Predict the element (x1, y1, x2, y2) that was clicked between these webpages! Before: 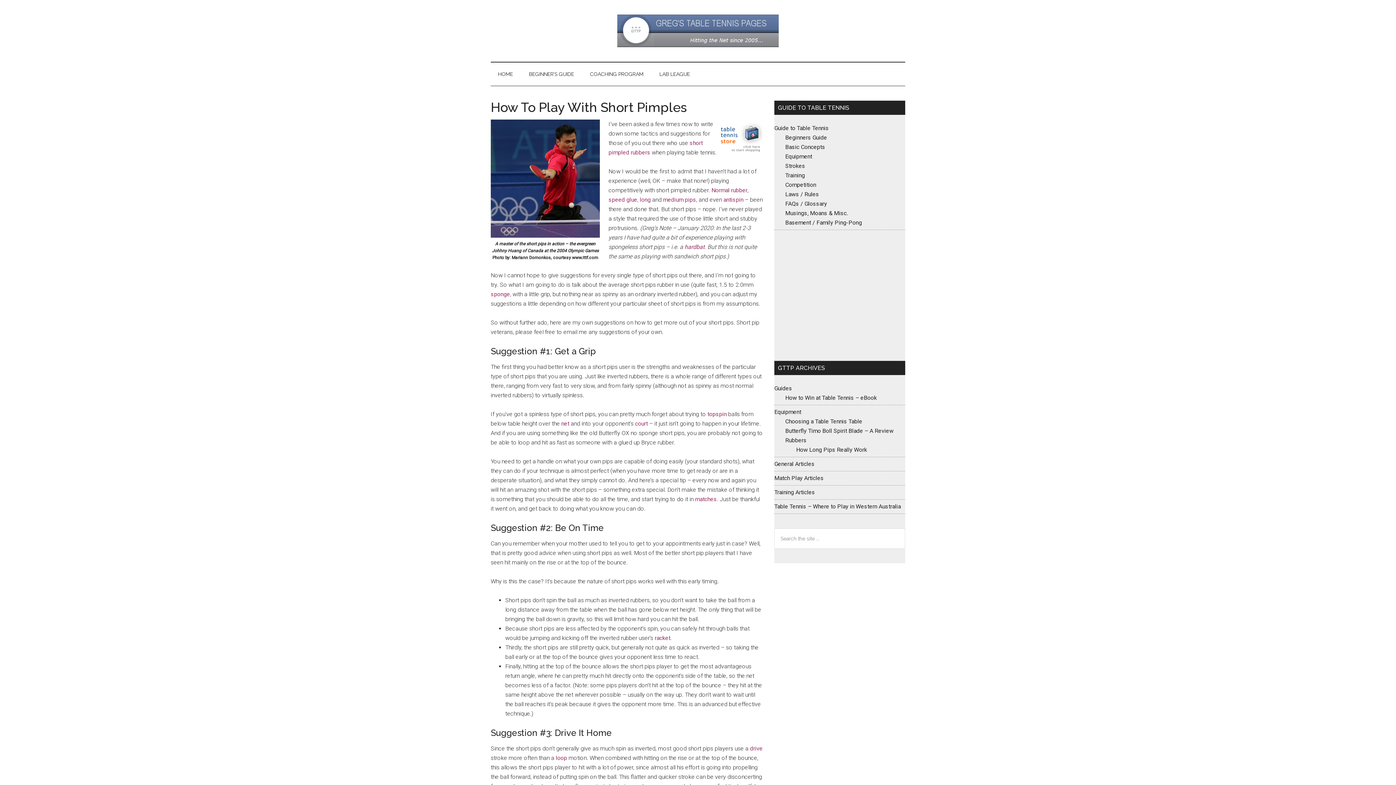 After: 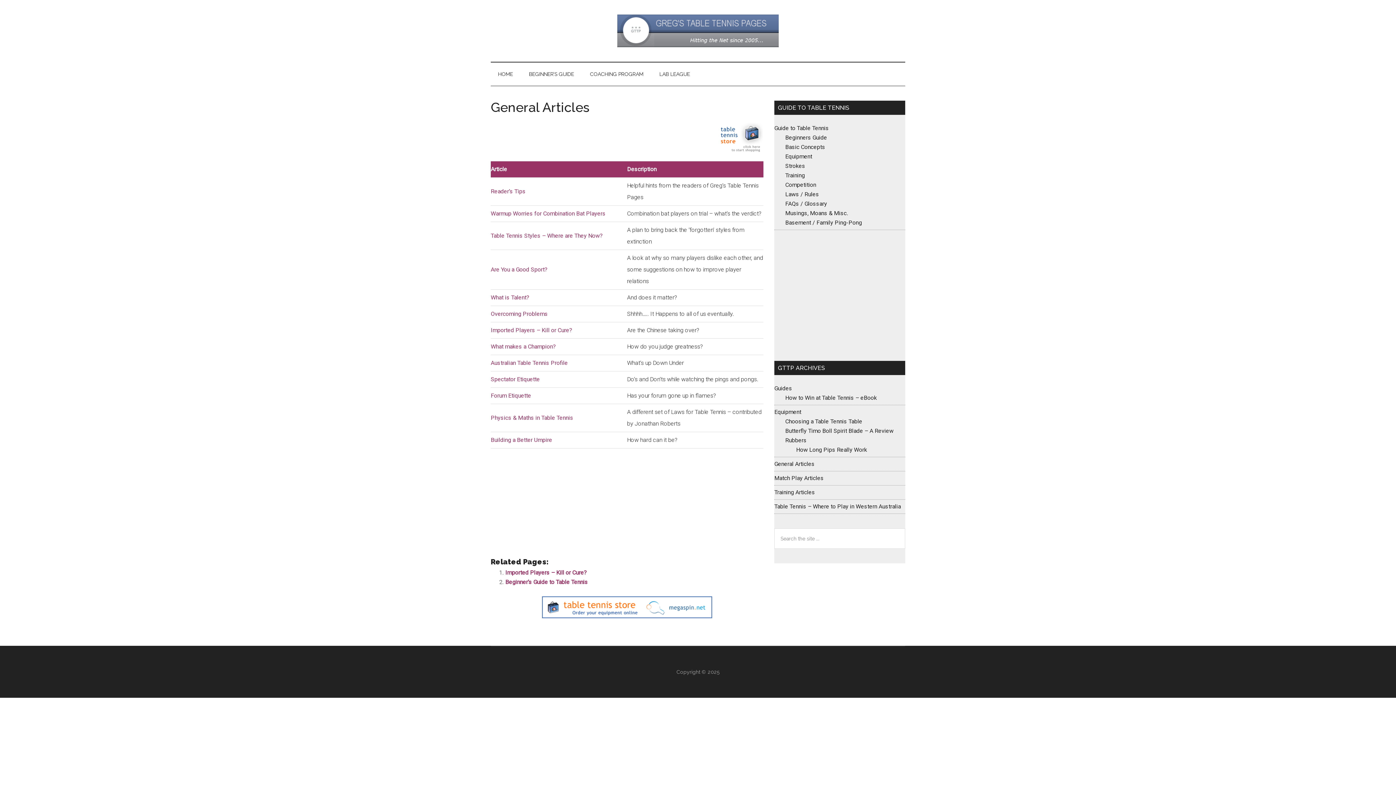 Action: label: General Articles bbox: (774, 460, 814, 467)